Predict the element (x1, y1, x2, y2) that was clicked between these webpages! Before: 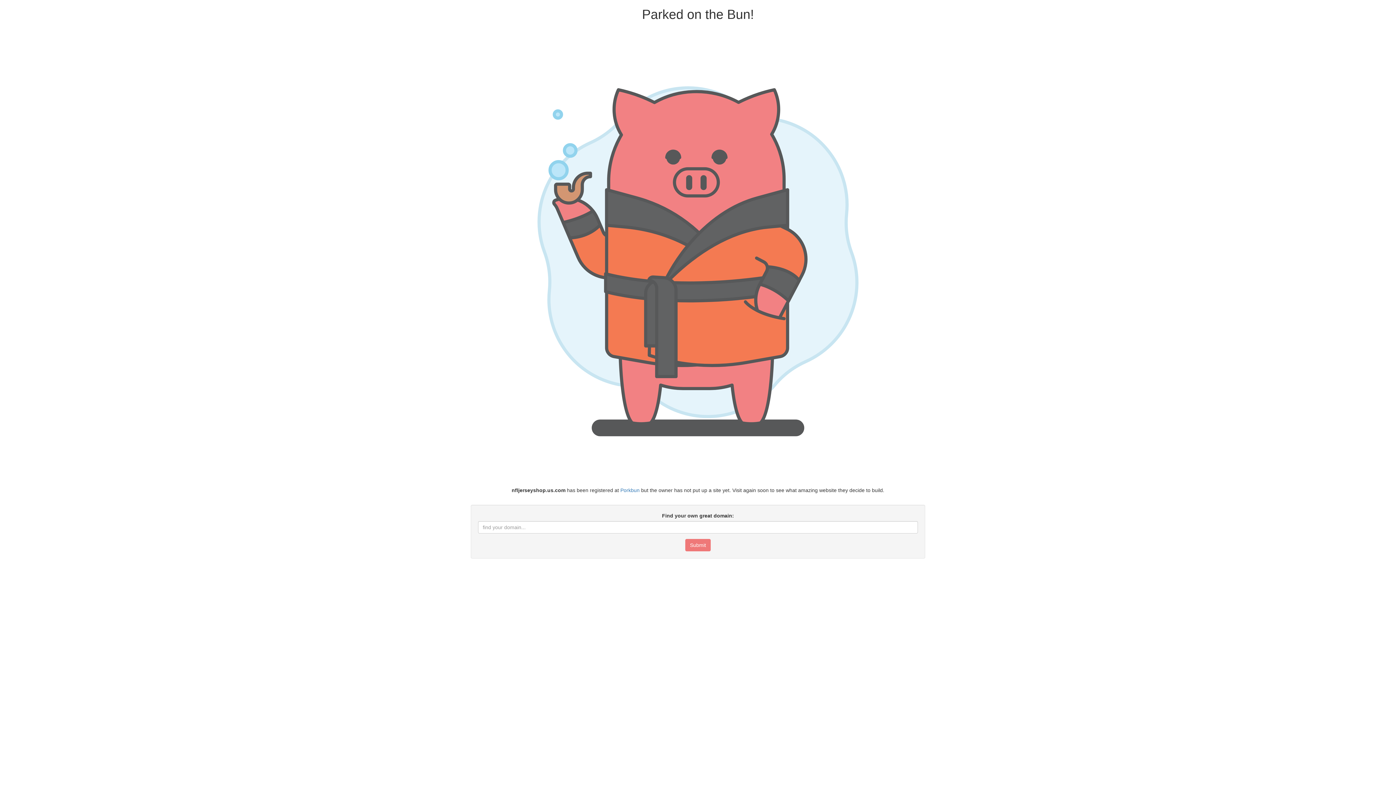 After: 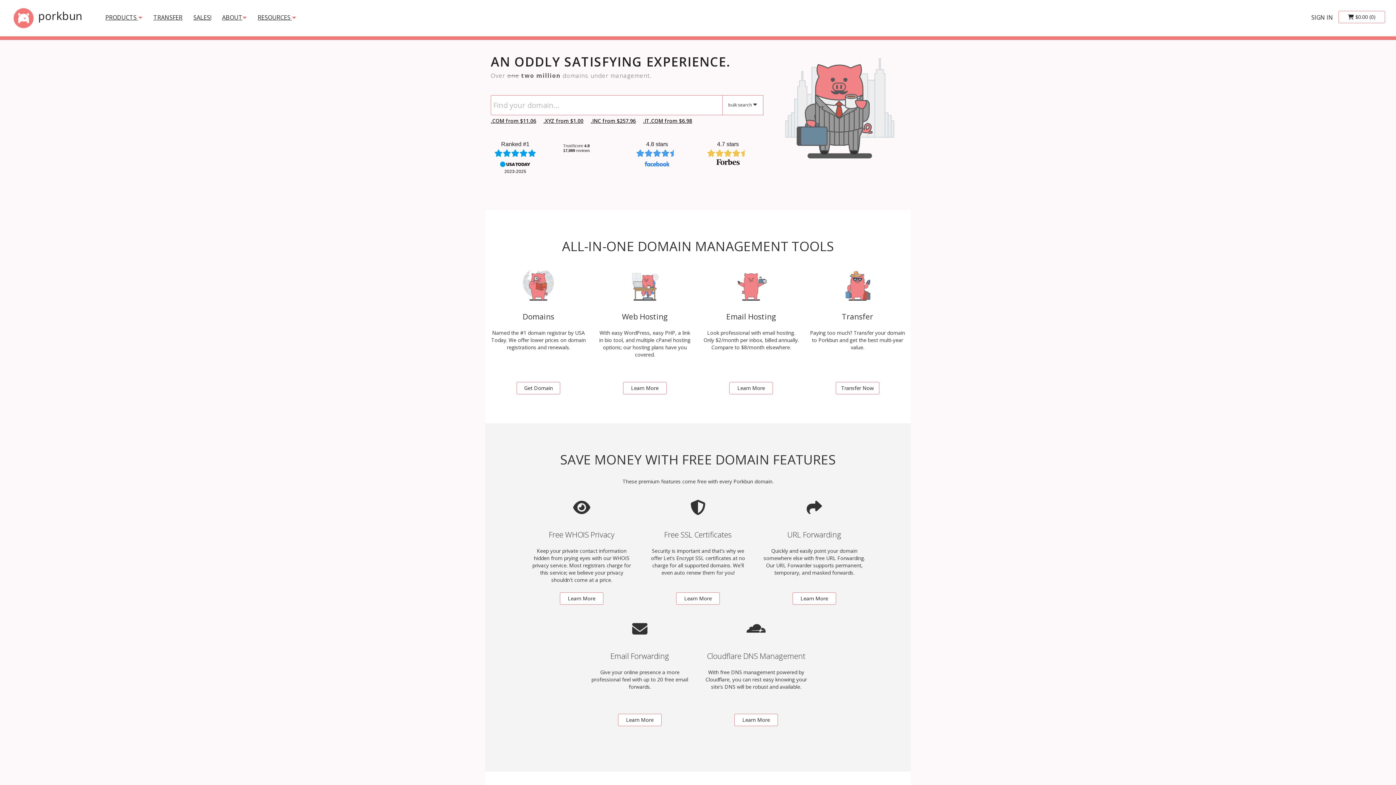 Action: bbox: (620, 487, 639, 493) label: Porkbun